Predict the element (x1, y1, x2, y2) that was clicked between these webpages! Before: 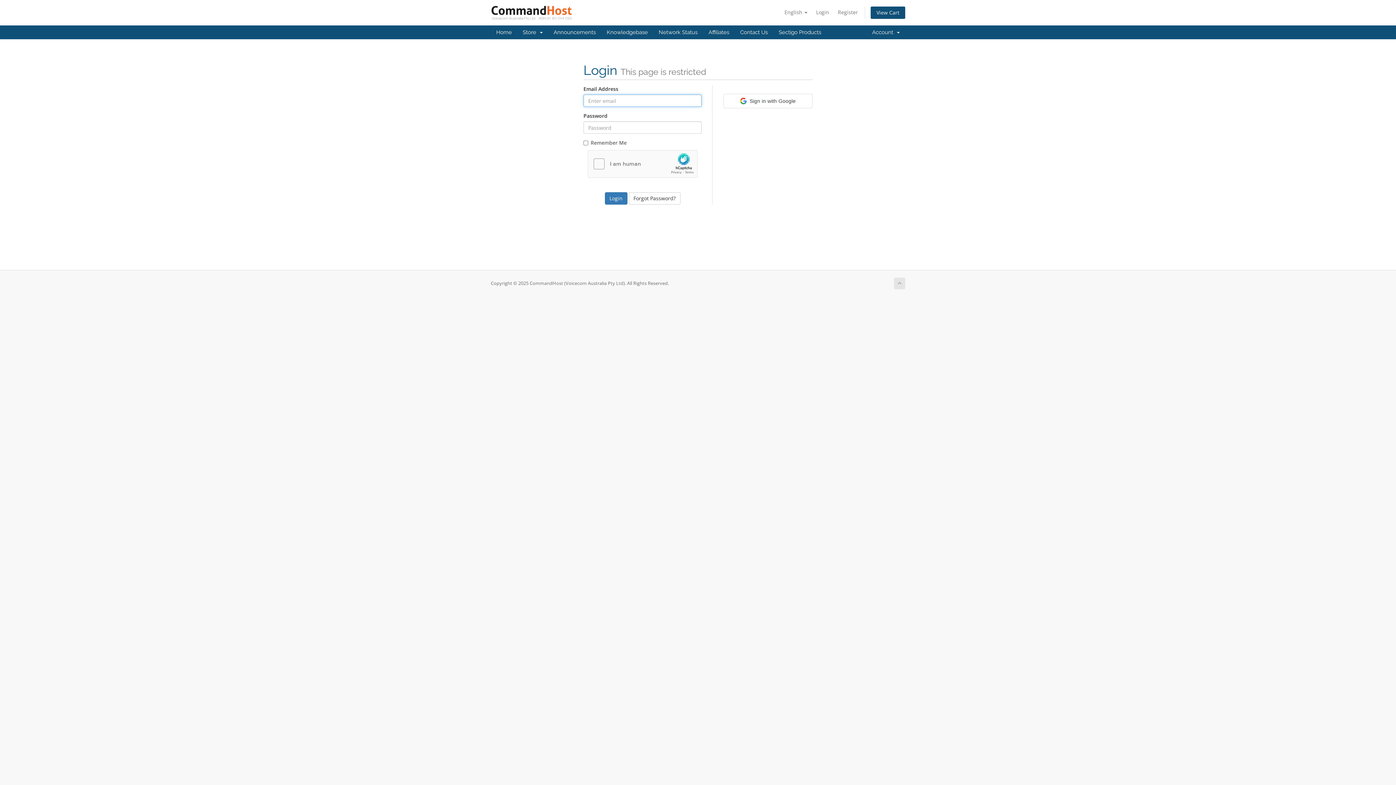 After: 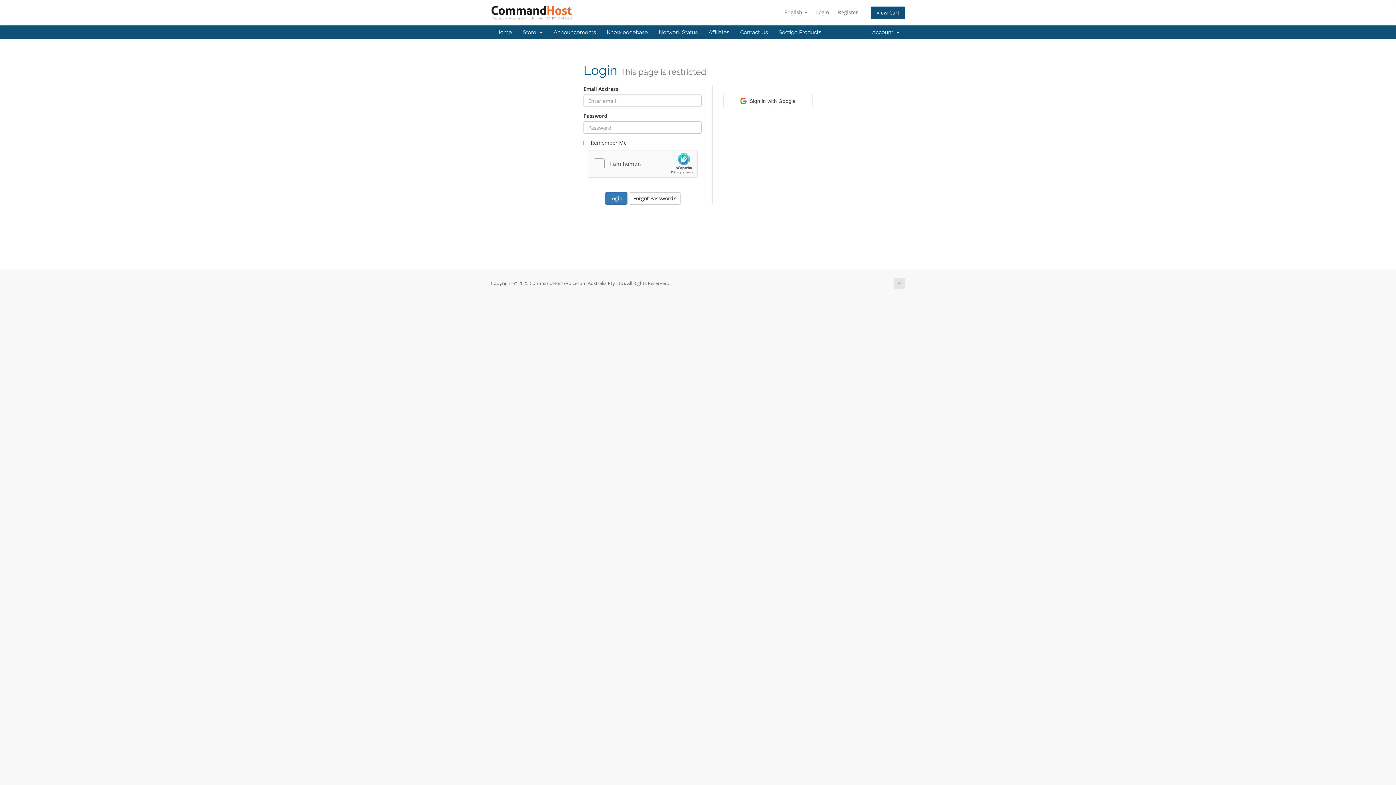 Action: bbox: (894, 277, 905, 289)